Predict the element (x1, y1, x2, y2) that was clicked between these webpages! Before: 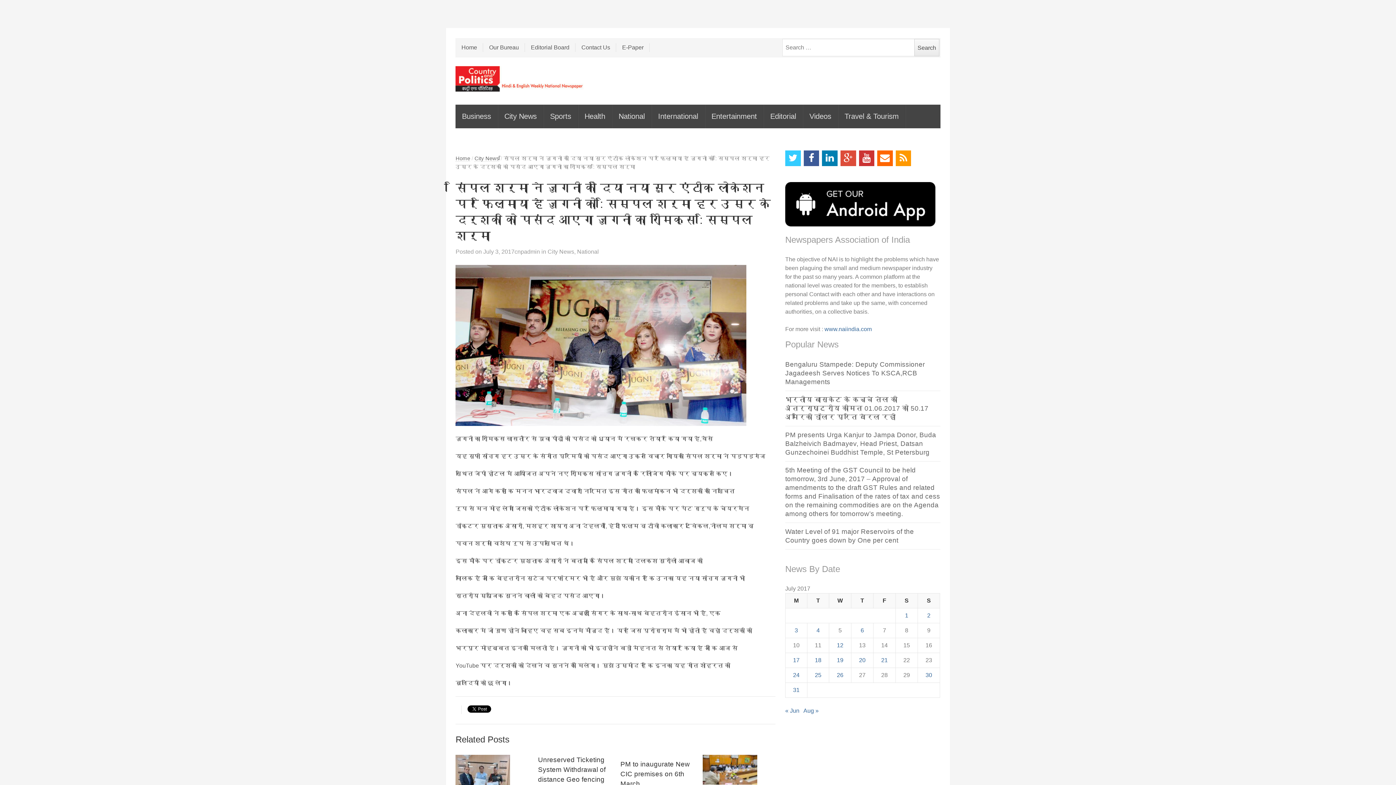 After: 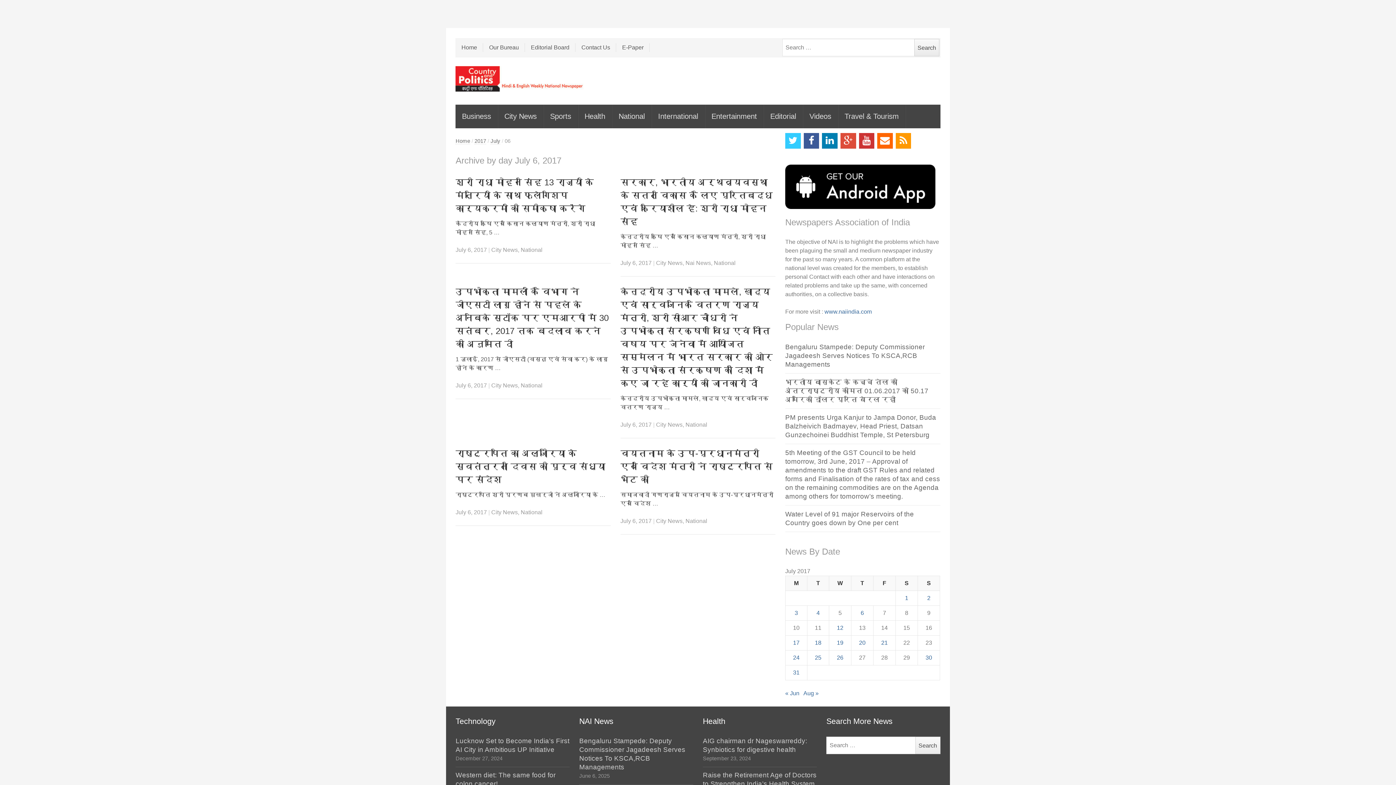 Action: bbox: (860, 627, 864, 633) label: Posts published on July 6, 2017